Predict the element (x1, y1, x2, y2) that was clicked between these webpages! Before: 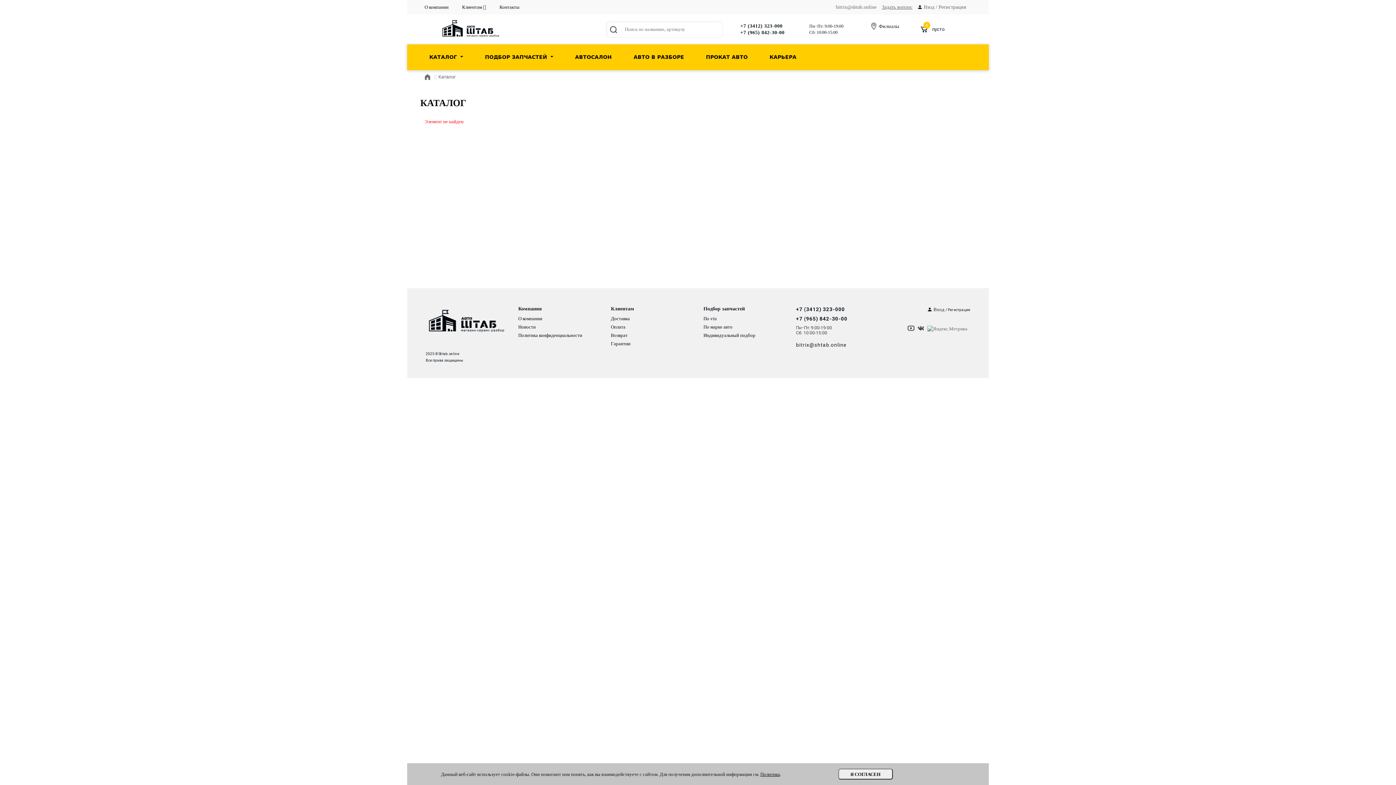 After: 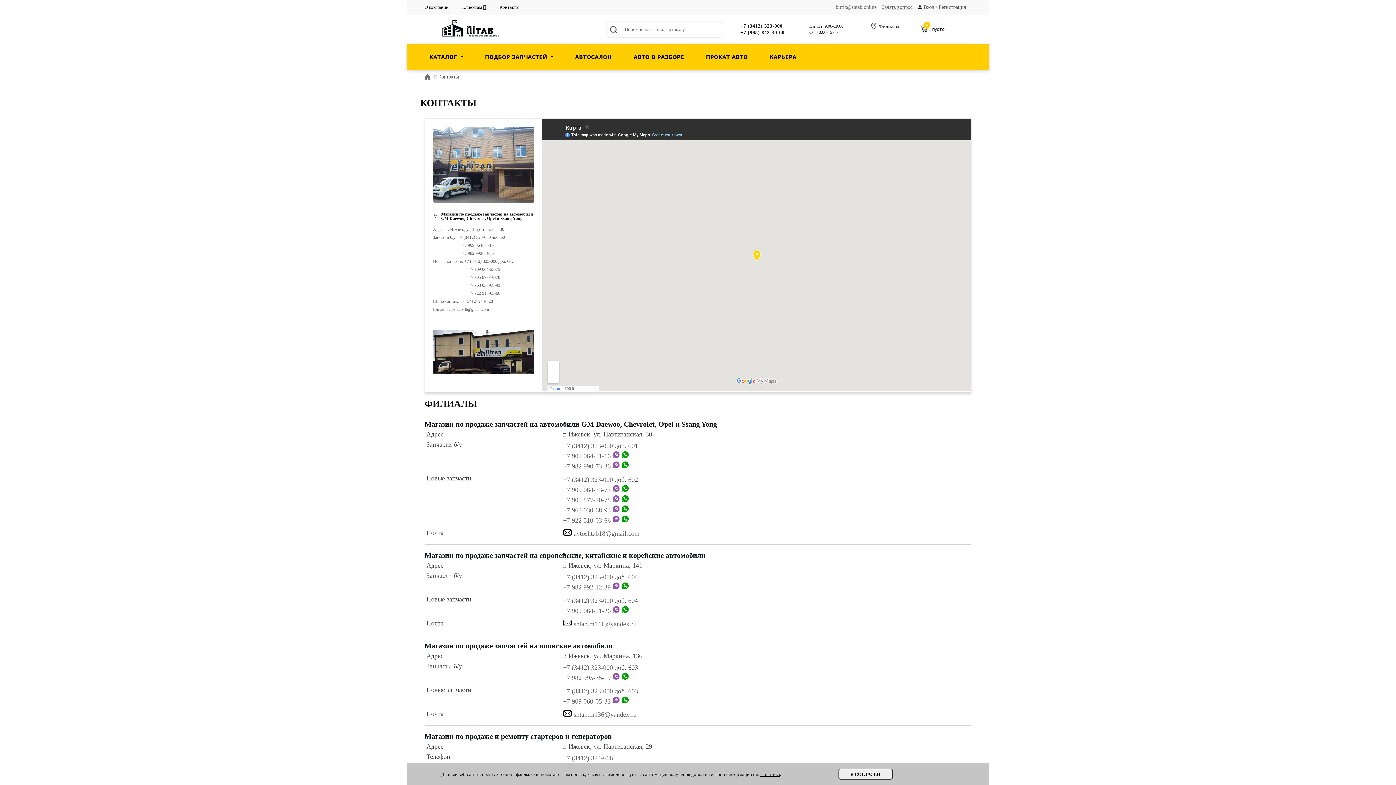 Action: bbox: (499, 4, 533, 10) label: Контакты